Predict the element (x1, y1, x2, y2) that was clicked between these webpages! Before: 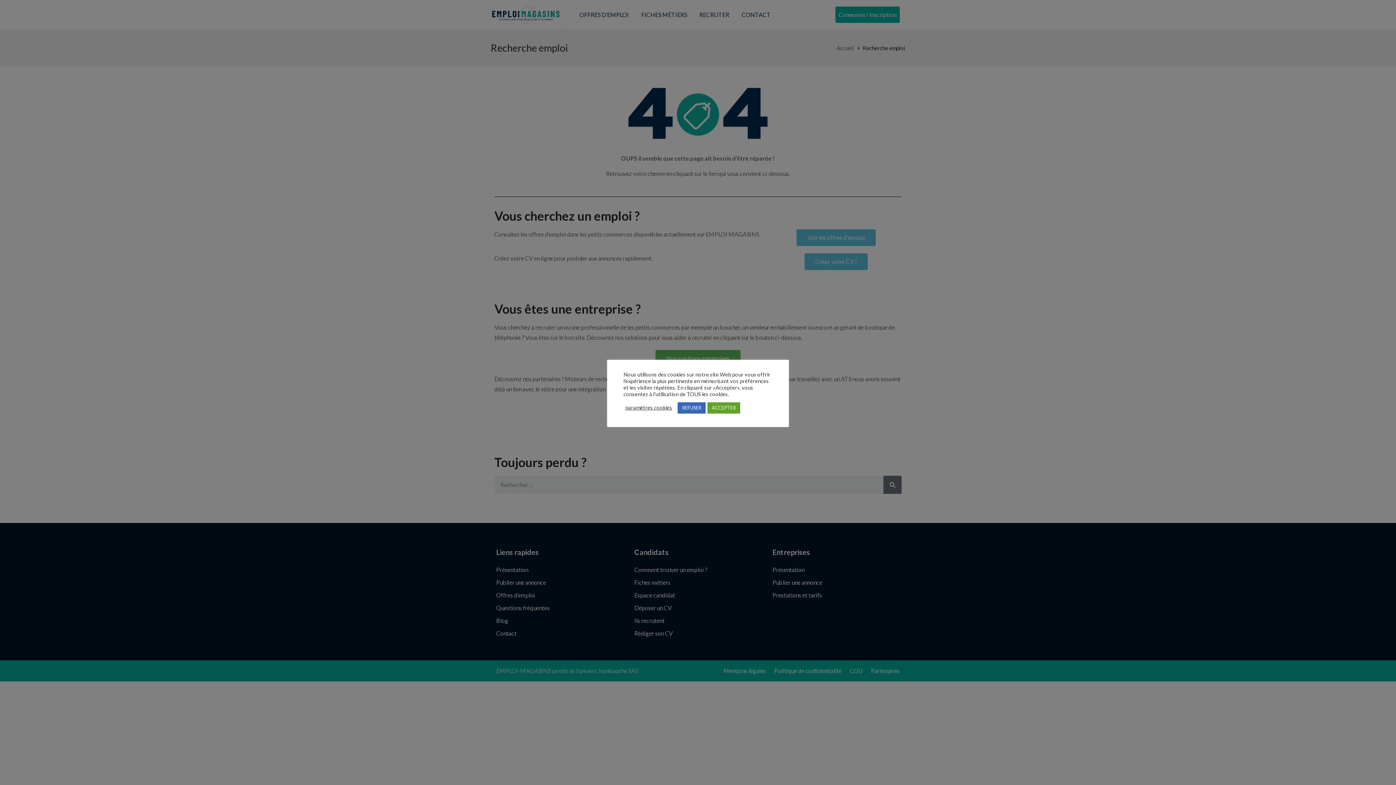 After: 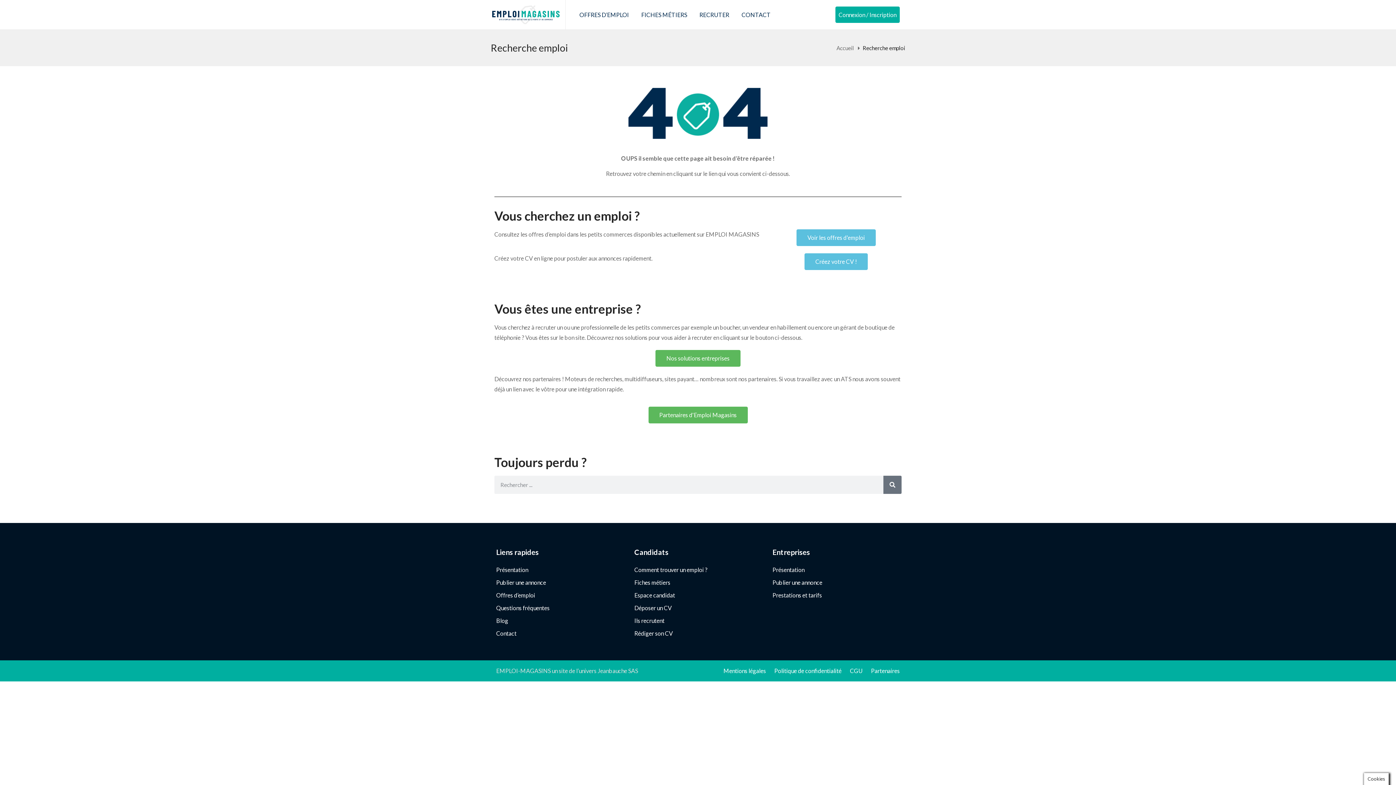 Action: bbox: (707, 402, 740, 413) label: ACCEPTER